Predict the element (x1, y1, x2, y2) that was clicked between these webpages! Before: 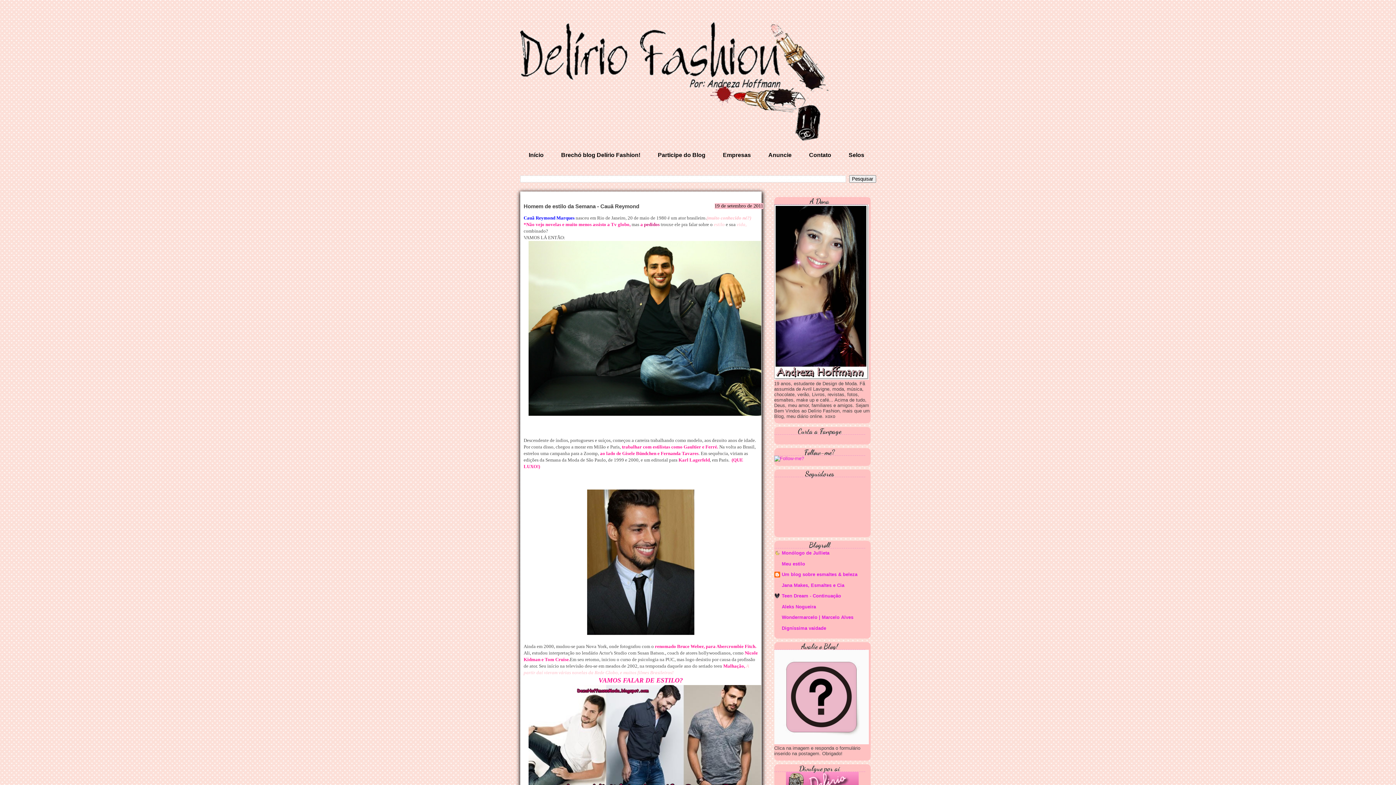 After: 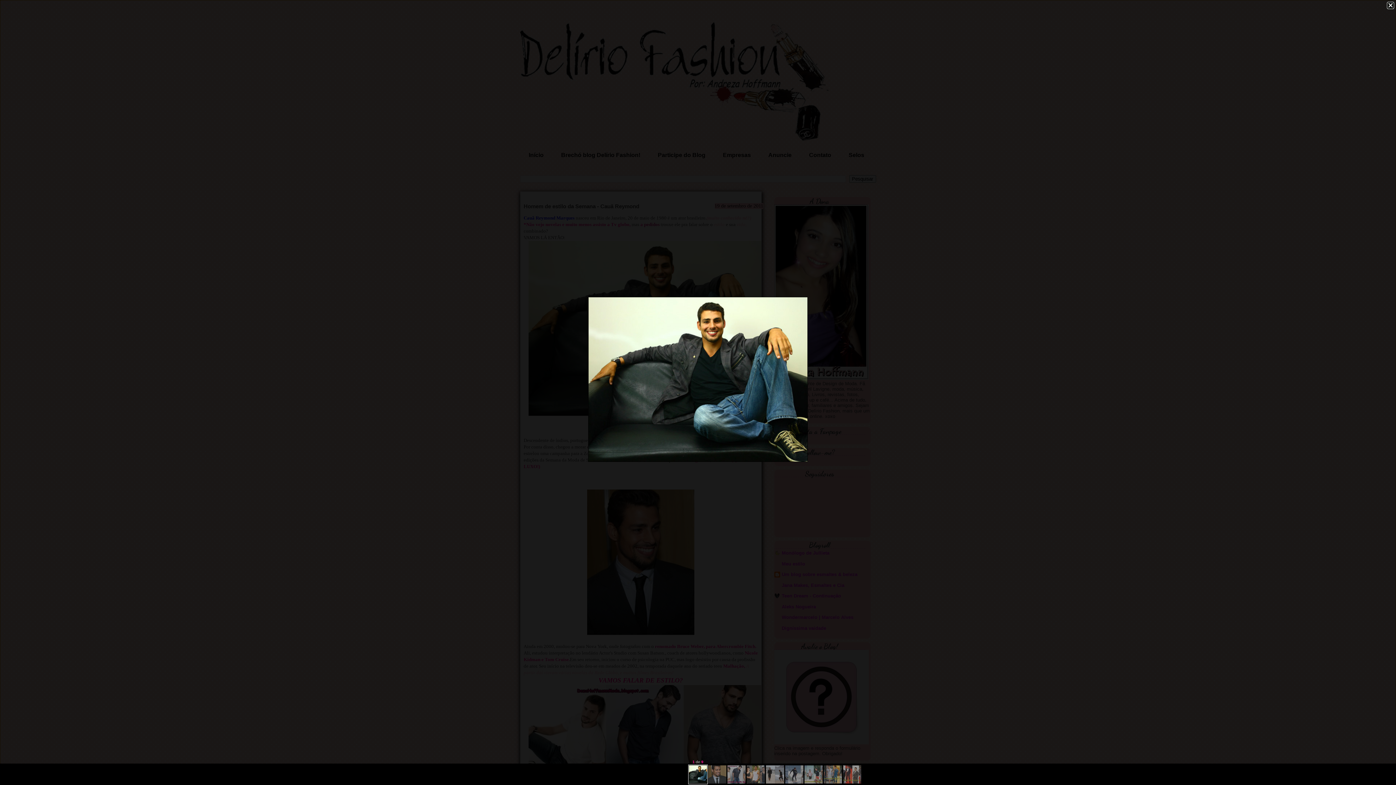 Action: bbox: (528, 411, 761, 417)